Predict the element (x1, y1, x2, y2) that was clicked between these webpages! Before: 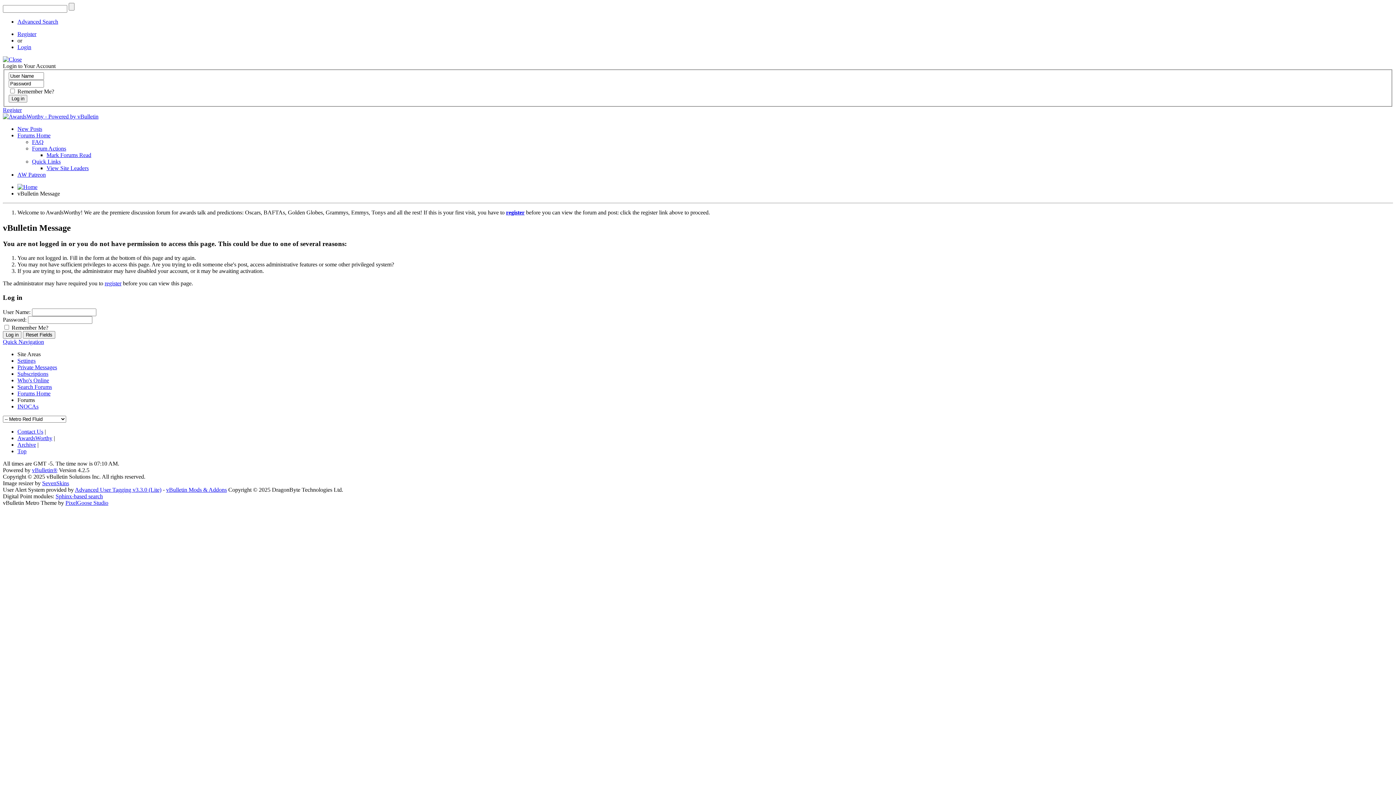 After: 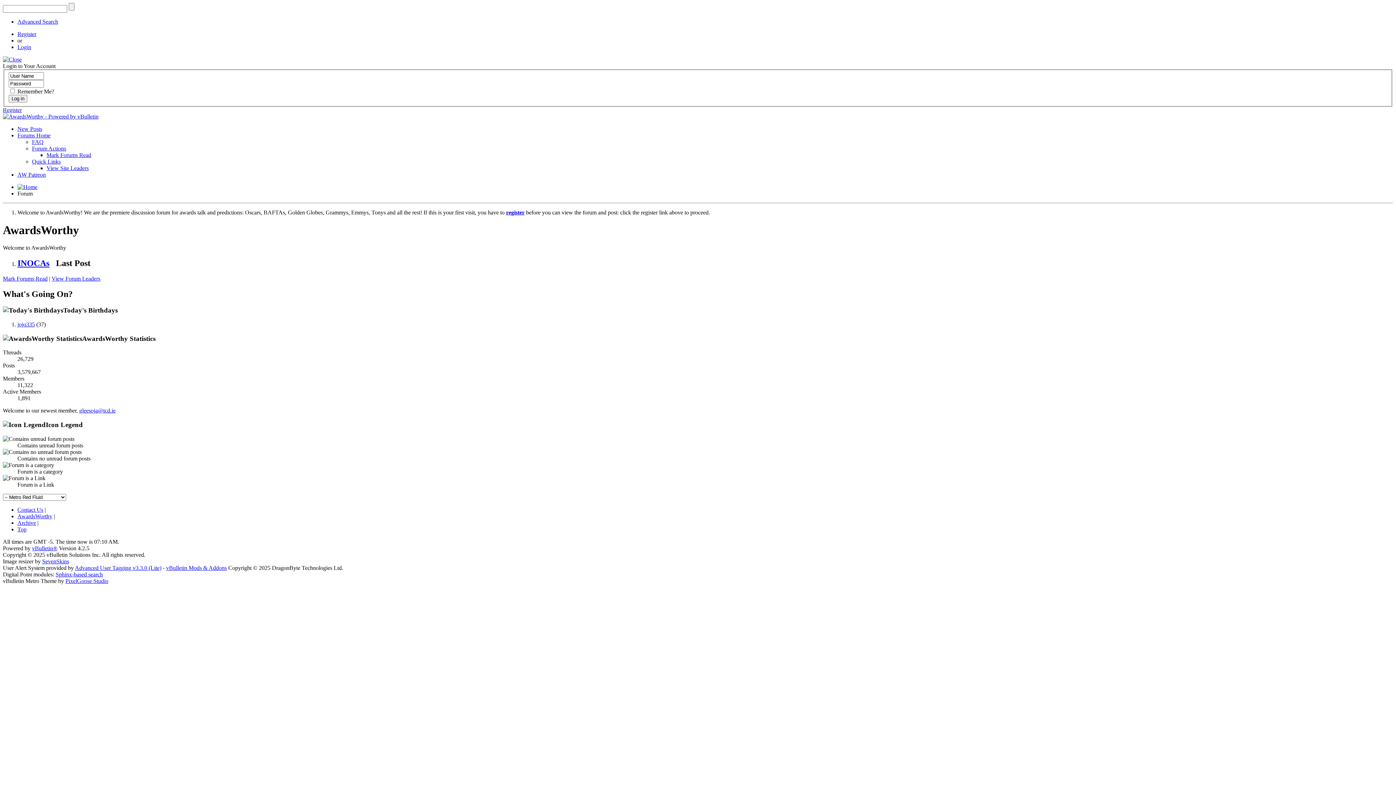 Action: label: Forums Home bbox: (17, 390, 50, 396)